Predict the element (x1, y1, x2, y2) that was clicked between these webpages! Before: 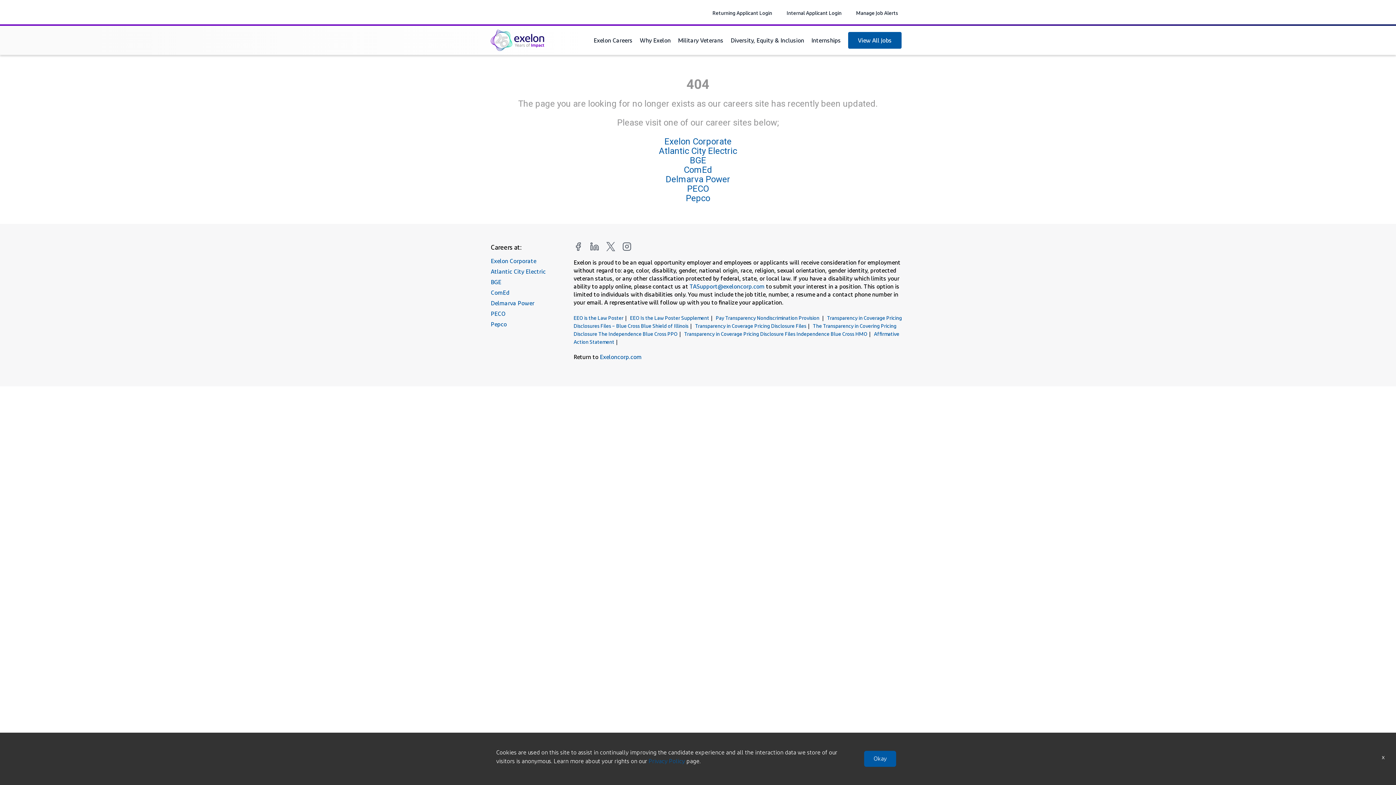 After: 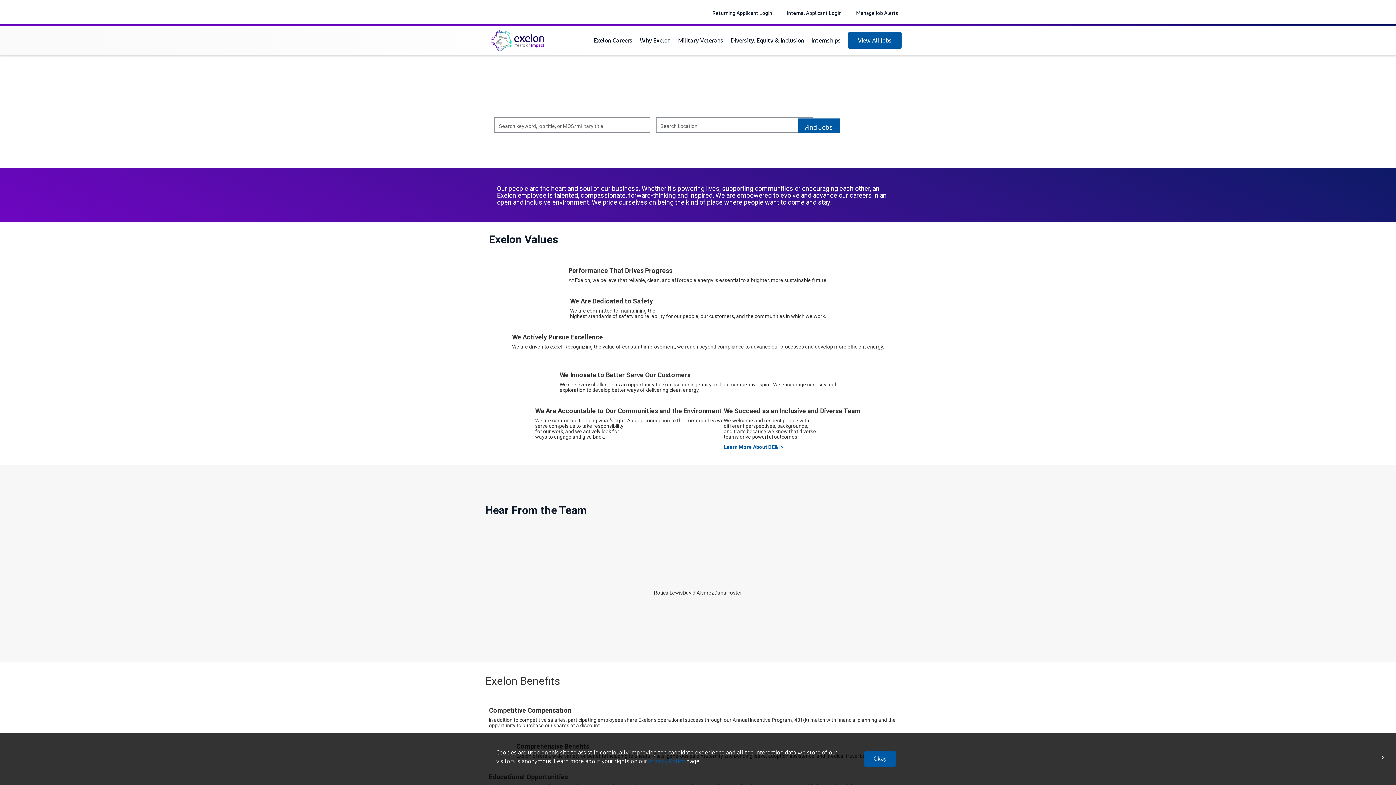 Action: bbox: (593, 36, 632, 43) label: Exelon Careers